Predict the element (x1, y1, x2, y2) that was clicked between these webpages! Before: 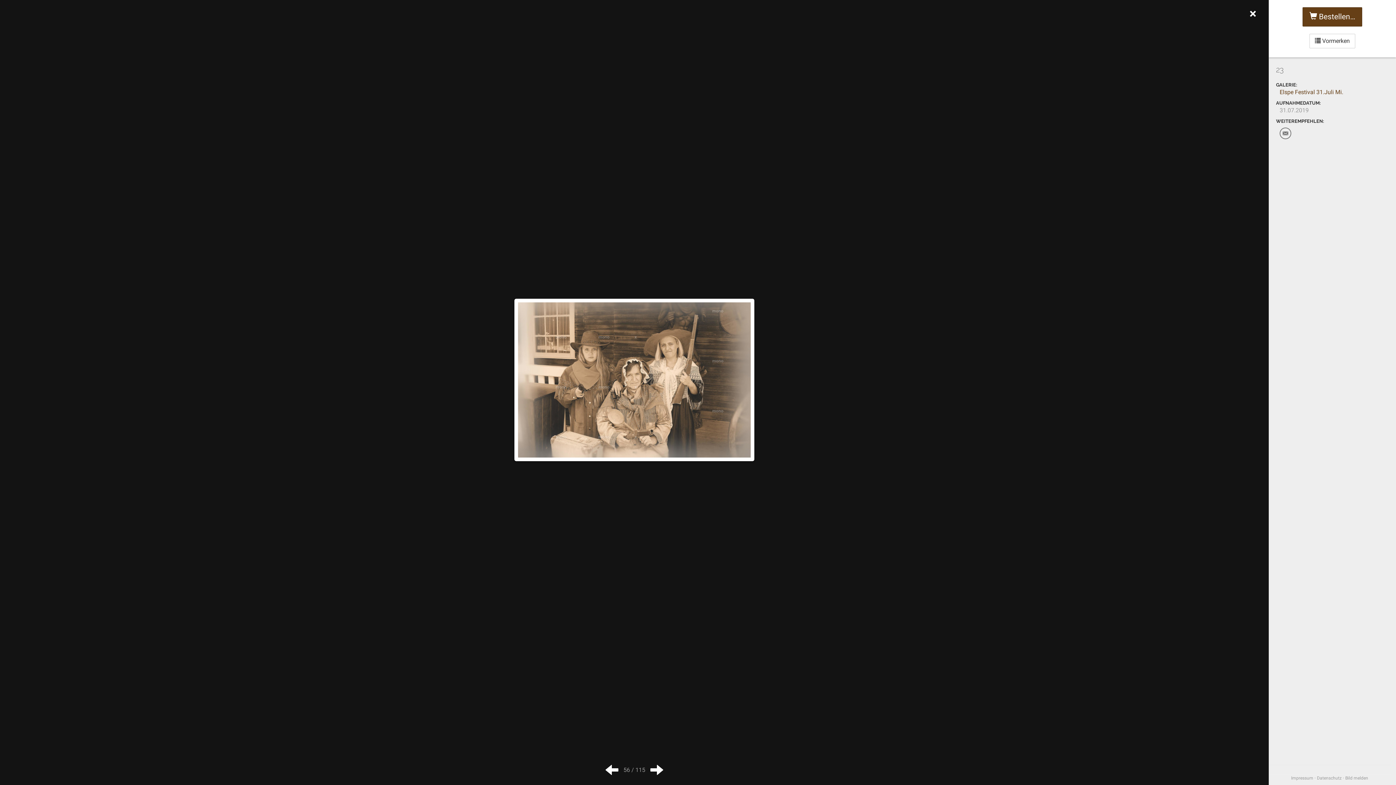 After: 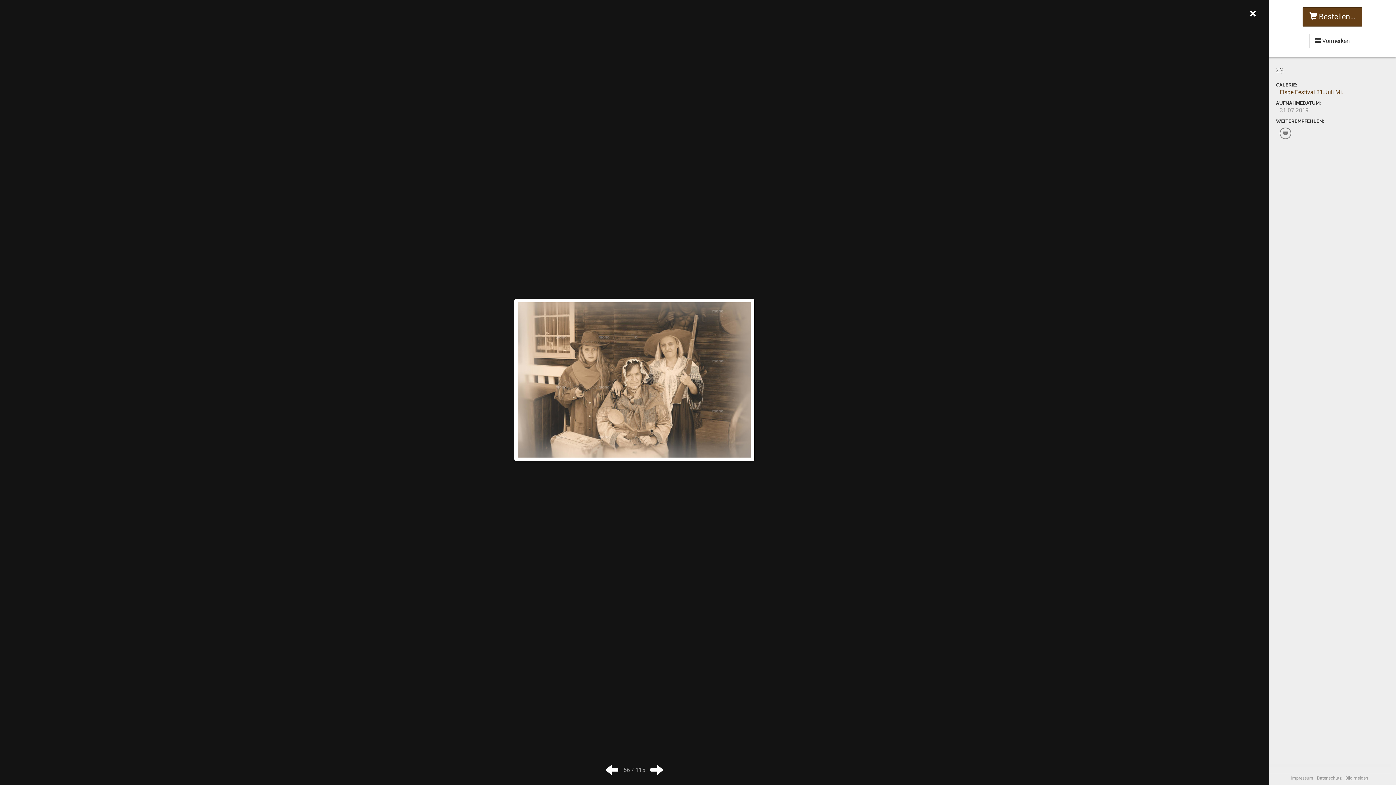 Action: bbox: (1345, 776, 1368, 781) label: Bild melden